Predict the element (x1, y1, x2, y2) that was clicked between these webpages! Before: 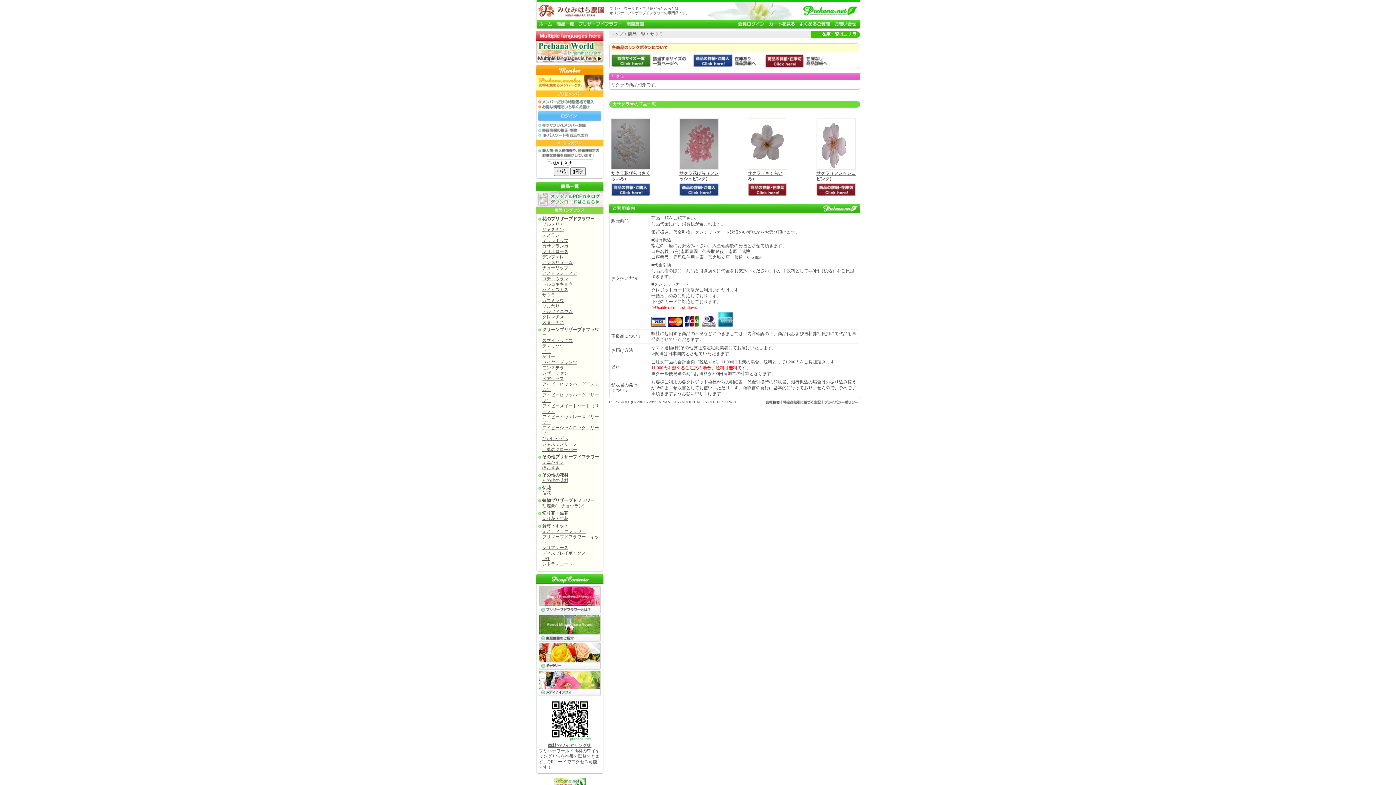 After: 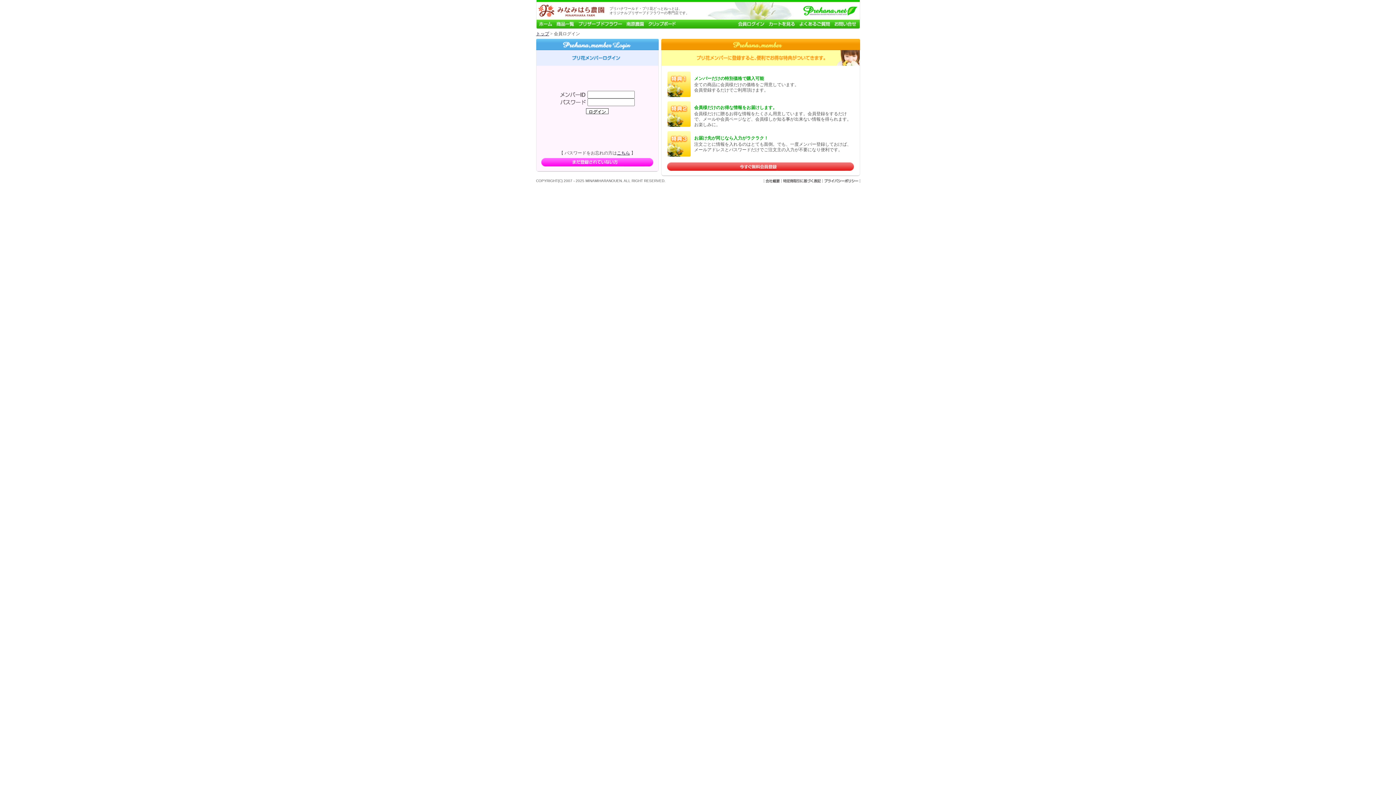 Action: bbox: (538, 98, 594, 105)